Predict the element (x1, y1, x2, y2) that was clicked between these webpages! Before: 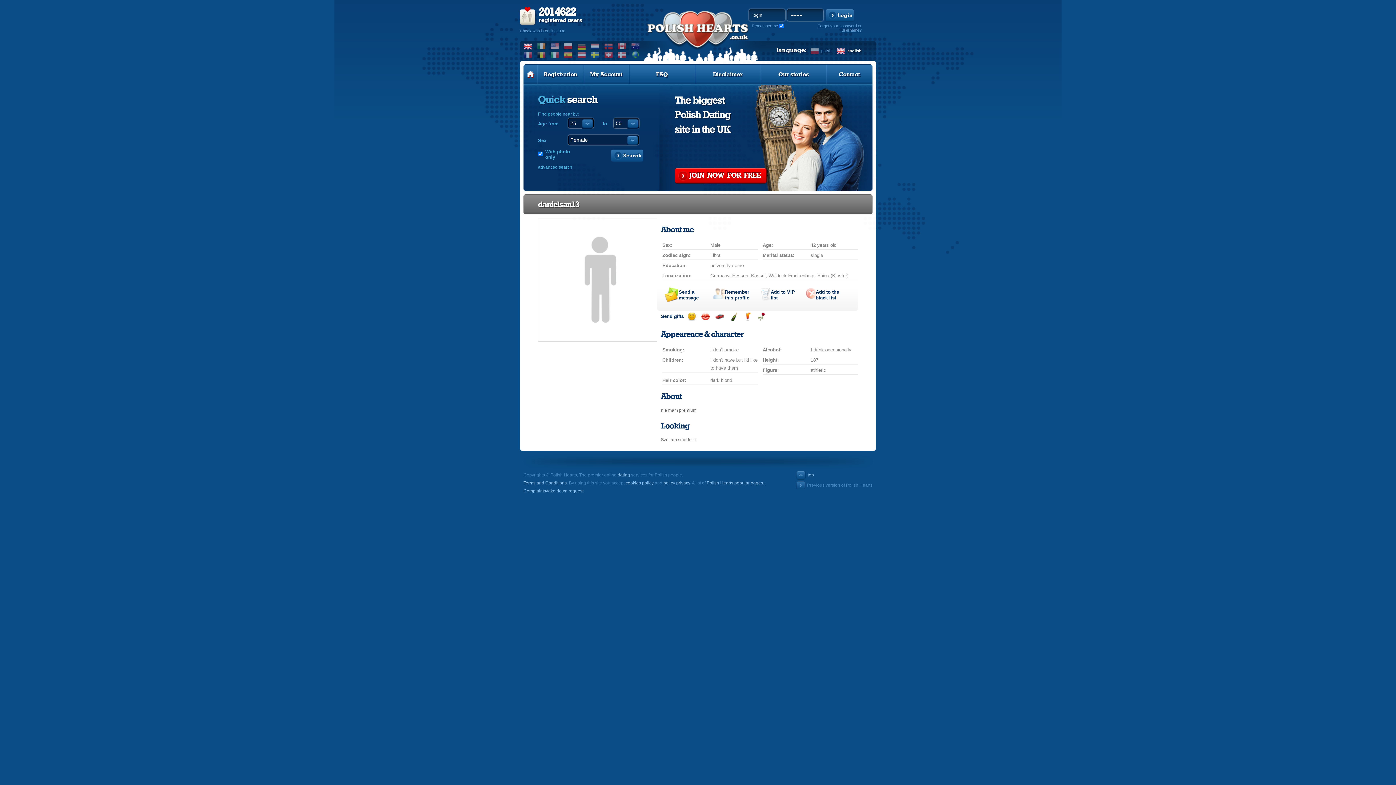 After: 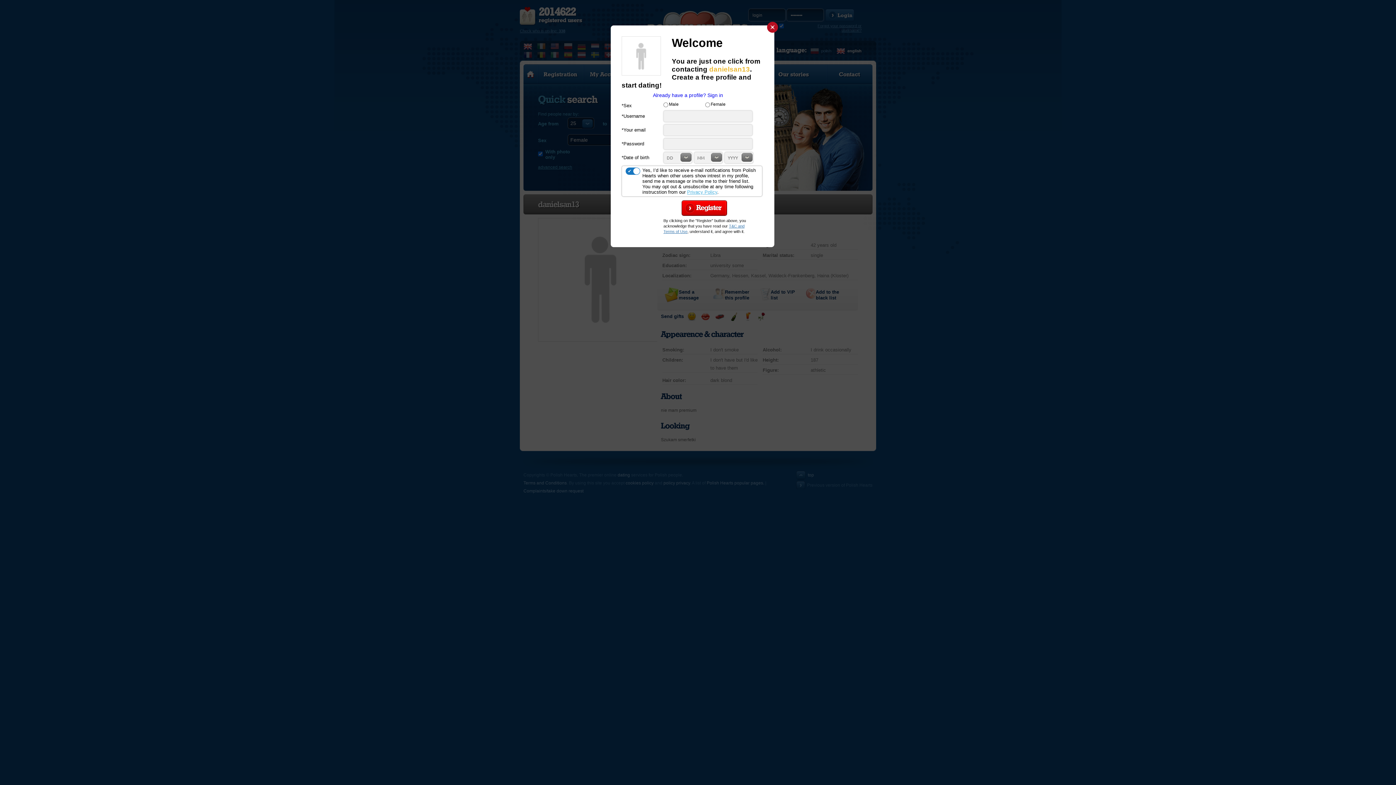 Action: bbox: (743, 312, 752, 321) label: Send a drink